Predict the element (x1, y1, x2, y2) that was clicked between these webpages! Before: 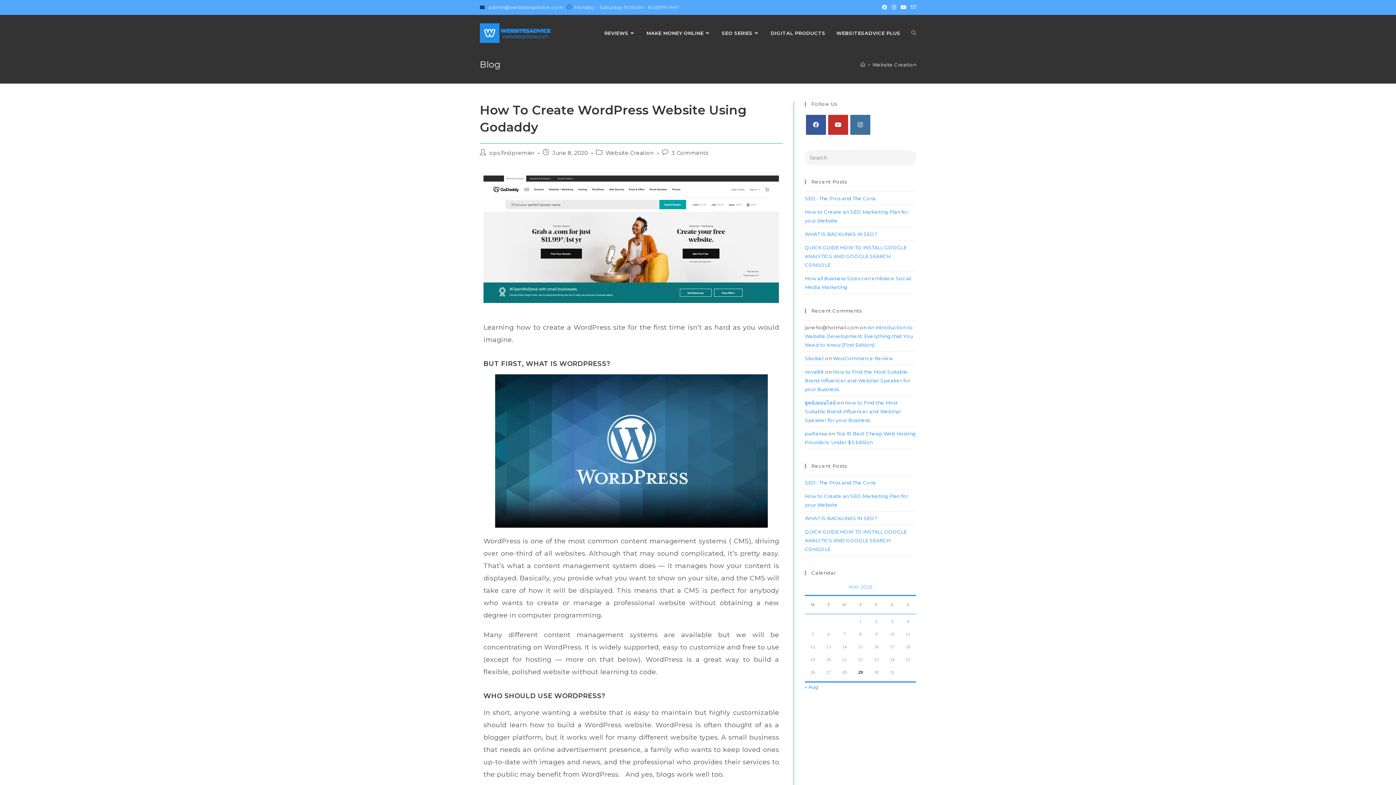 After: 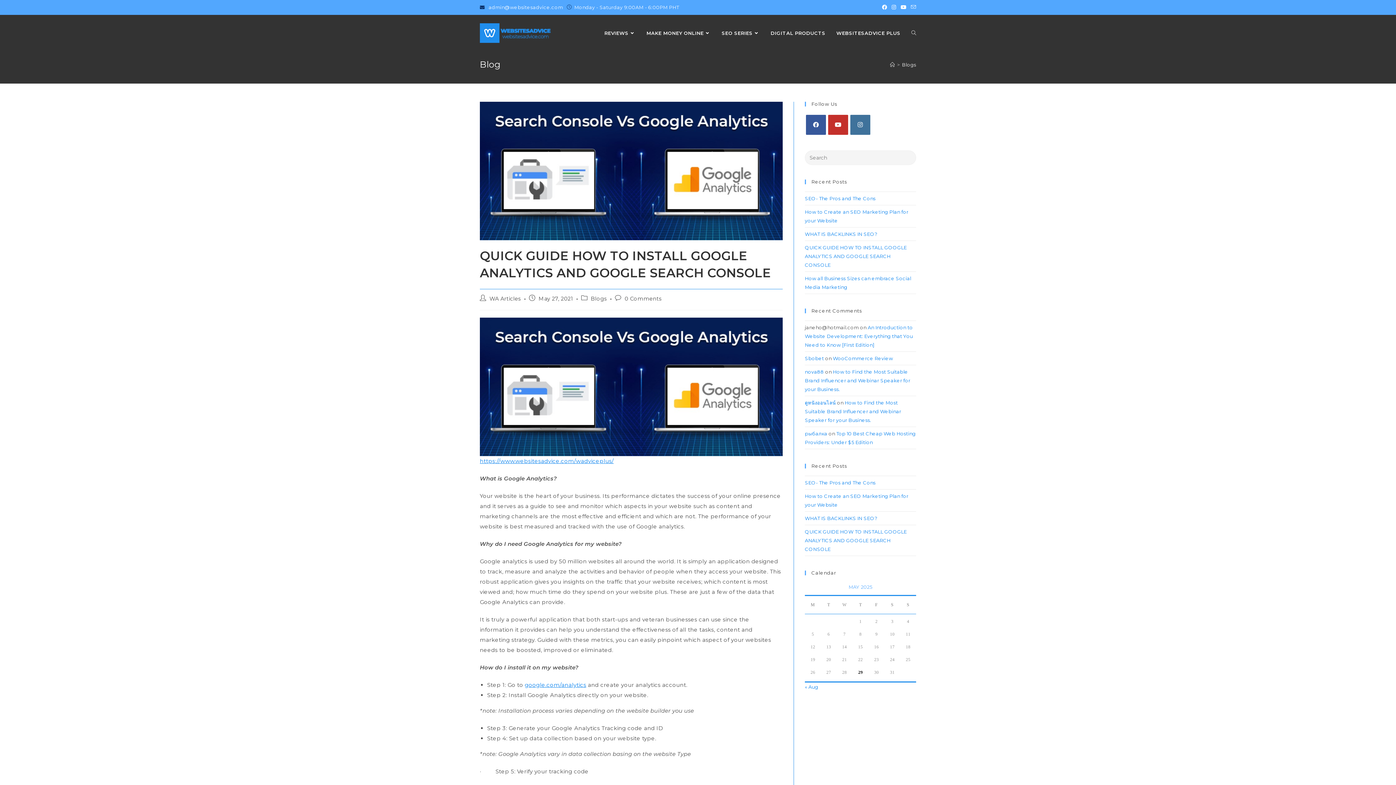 Action: label: QUICK GUIDE HOW TO INSTALL GOOGLE ANALYTICS AND GOOGLE SEARCH CONSOLE bbox: (805, 529, 906, 552)